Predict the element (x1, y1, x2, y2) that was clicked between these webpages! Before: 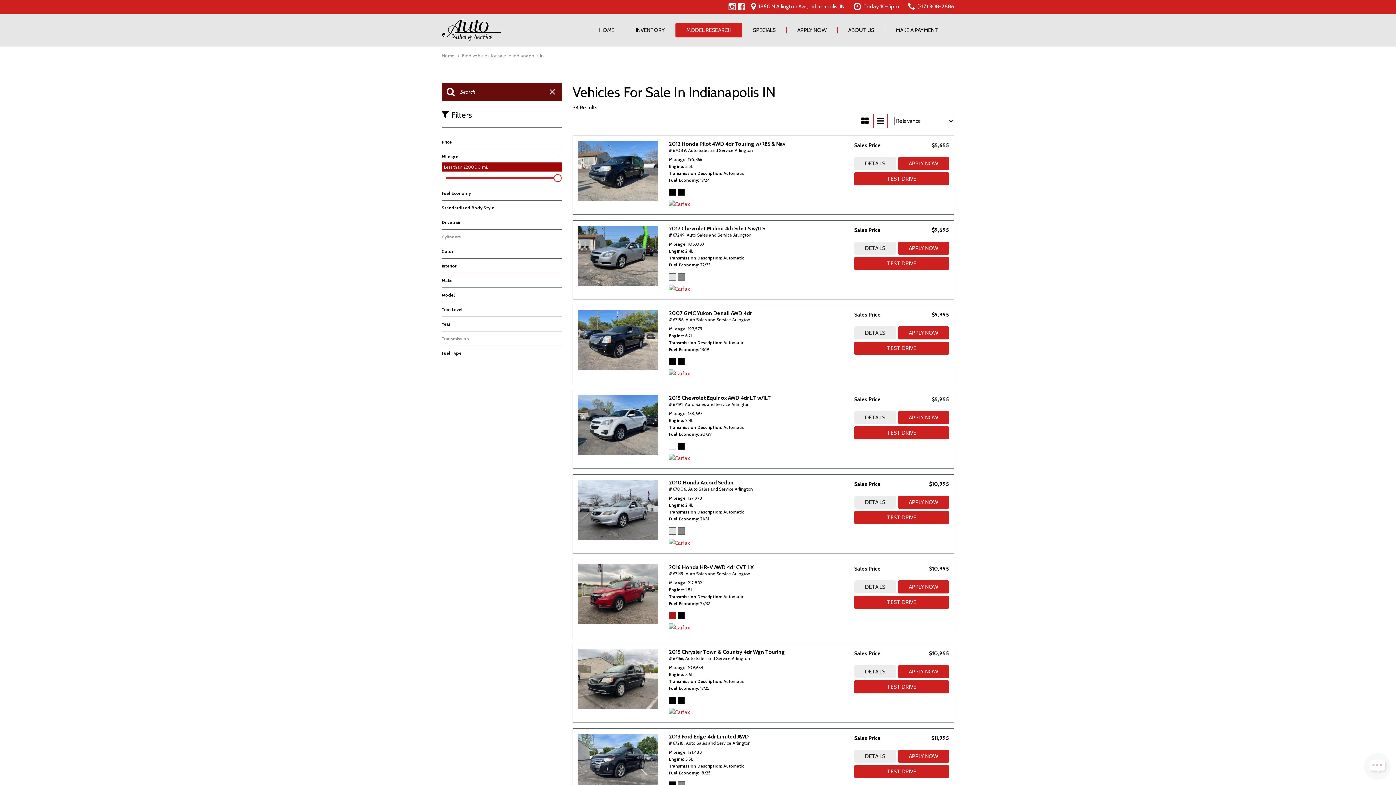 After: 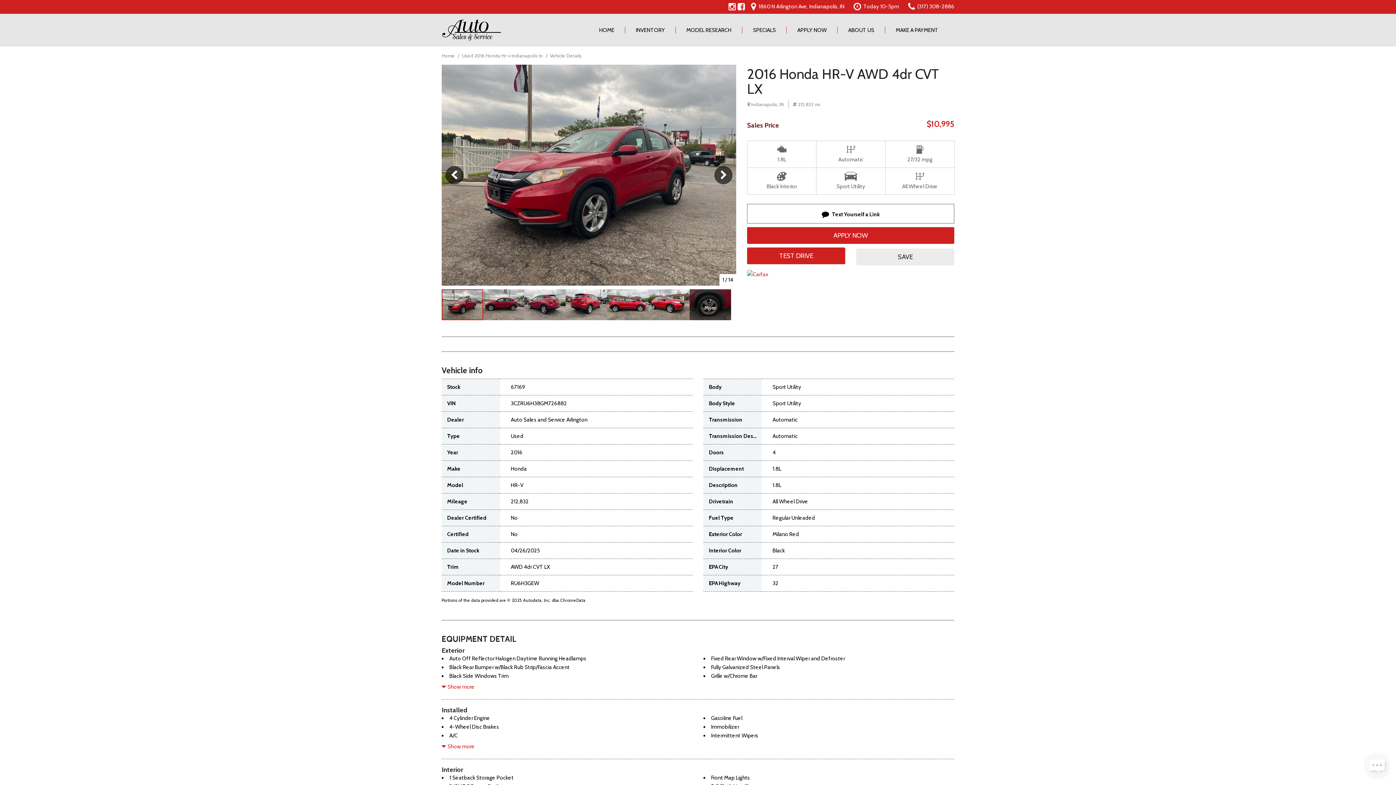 Action: label: DETAILS bbox: (854, 580, 896, 593)